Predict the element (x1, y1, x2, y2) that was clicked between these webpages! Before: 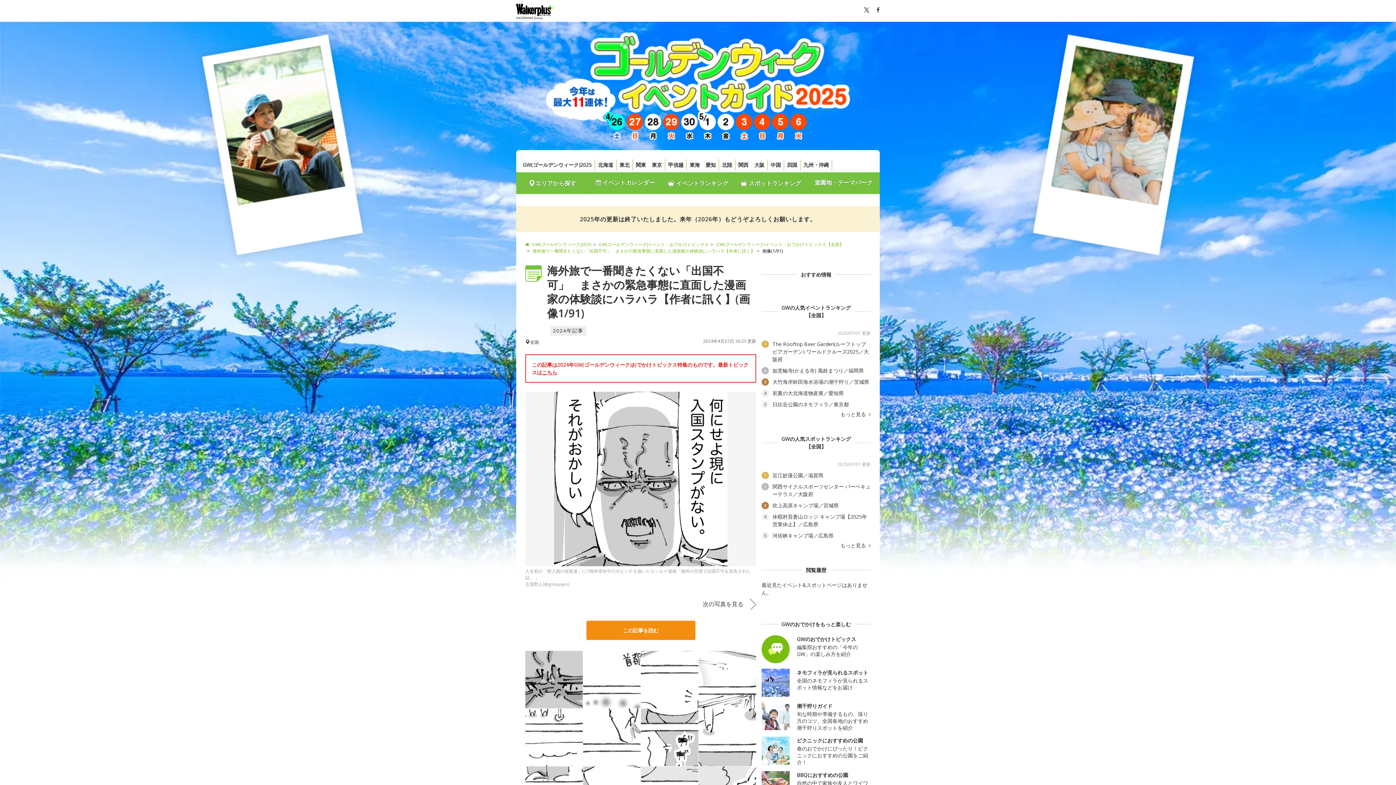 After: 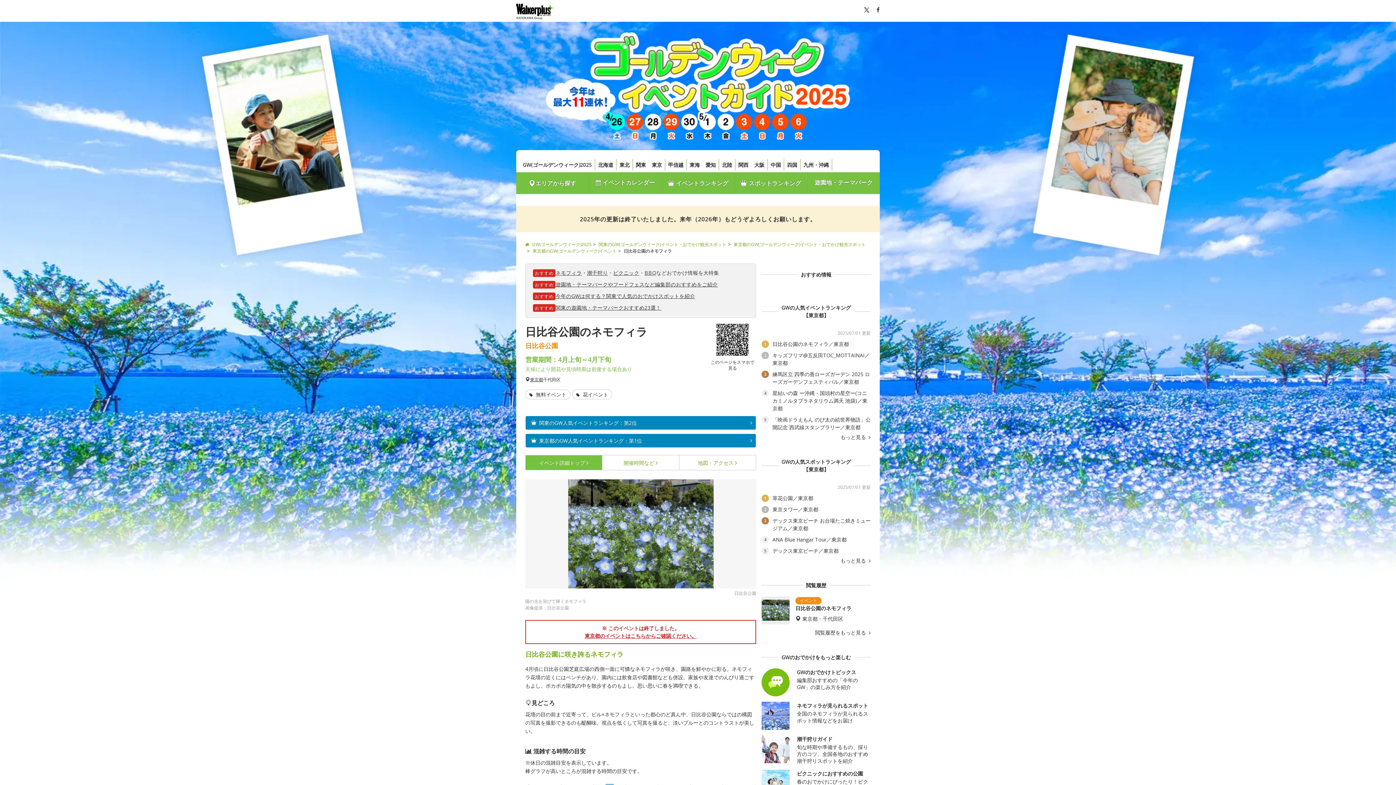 Action: label: 5
	日比谷公園のネモフィラ／東京都 bbox: (761, 400, 849, 408)